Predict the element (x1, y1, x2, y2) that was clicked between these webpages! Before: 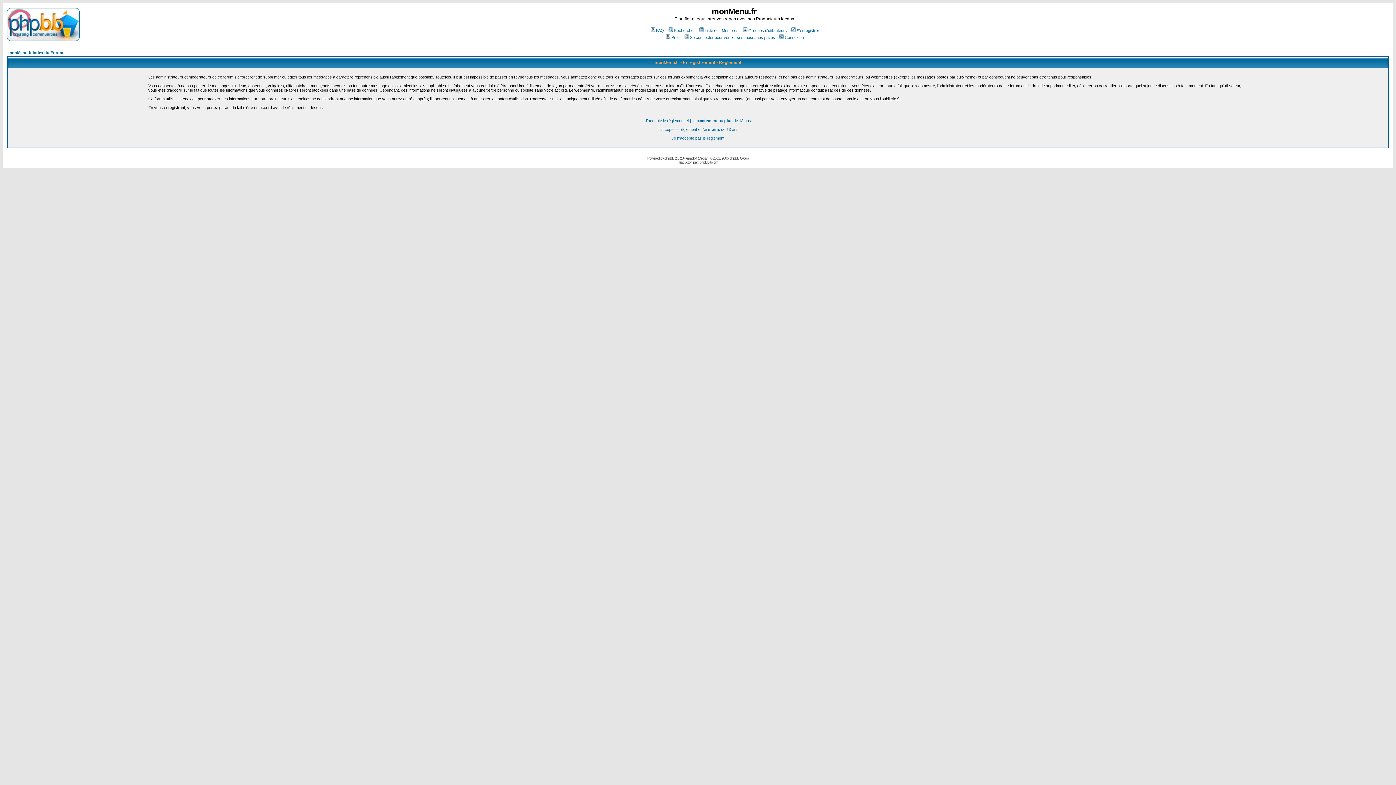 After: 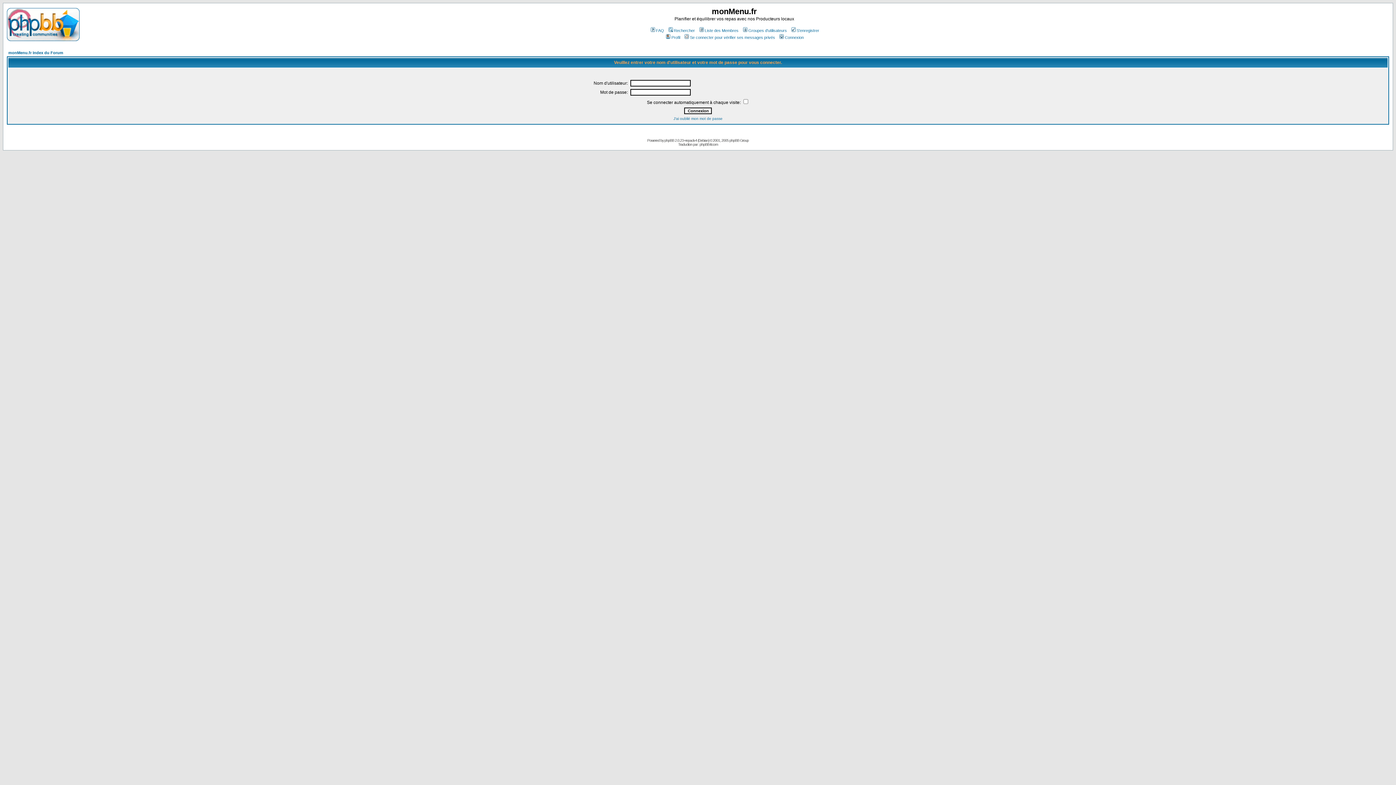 Action: label: Connexion bbox: (778, 35, 804, 39)